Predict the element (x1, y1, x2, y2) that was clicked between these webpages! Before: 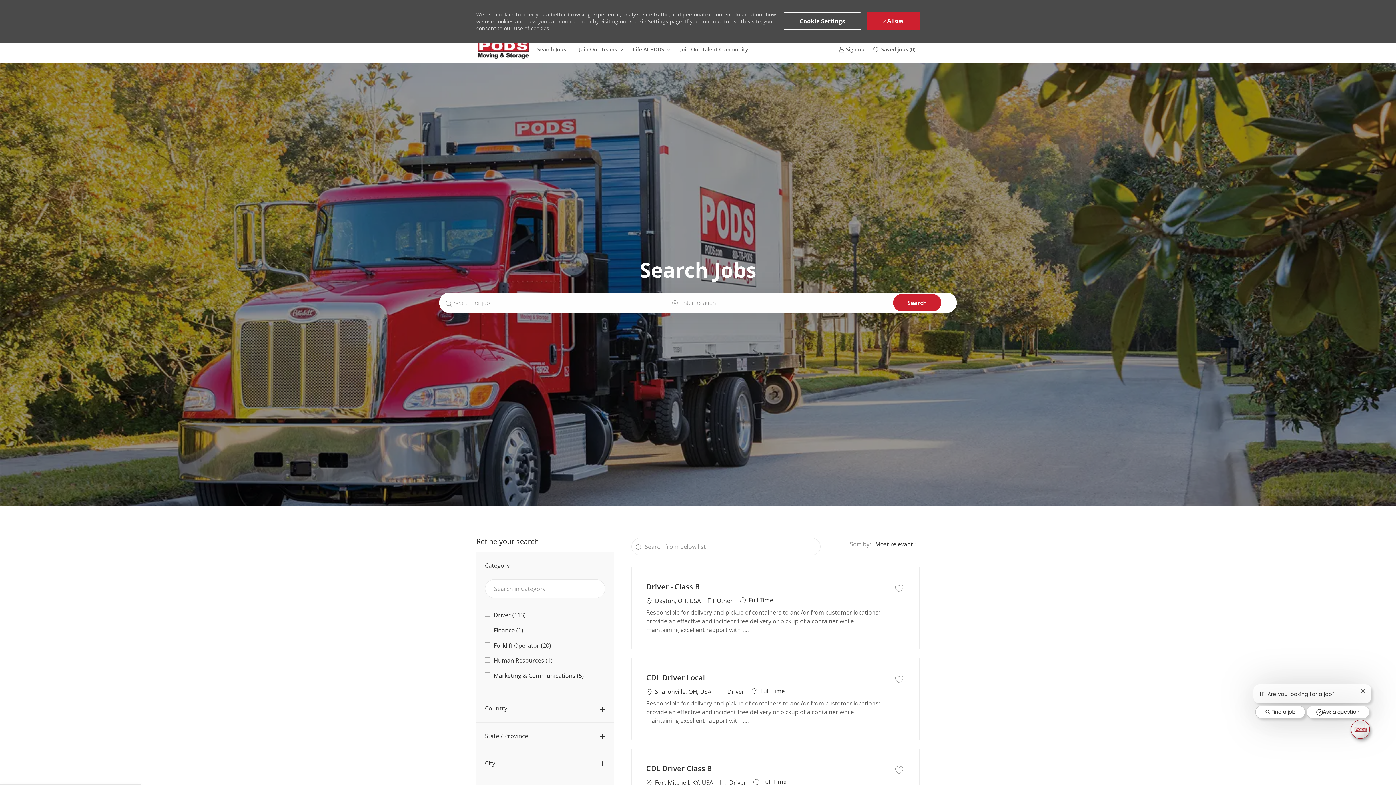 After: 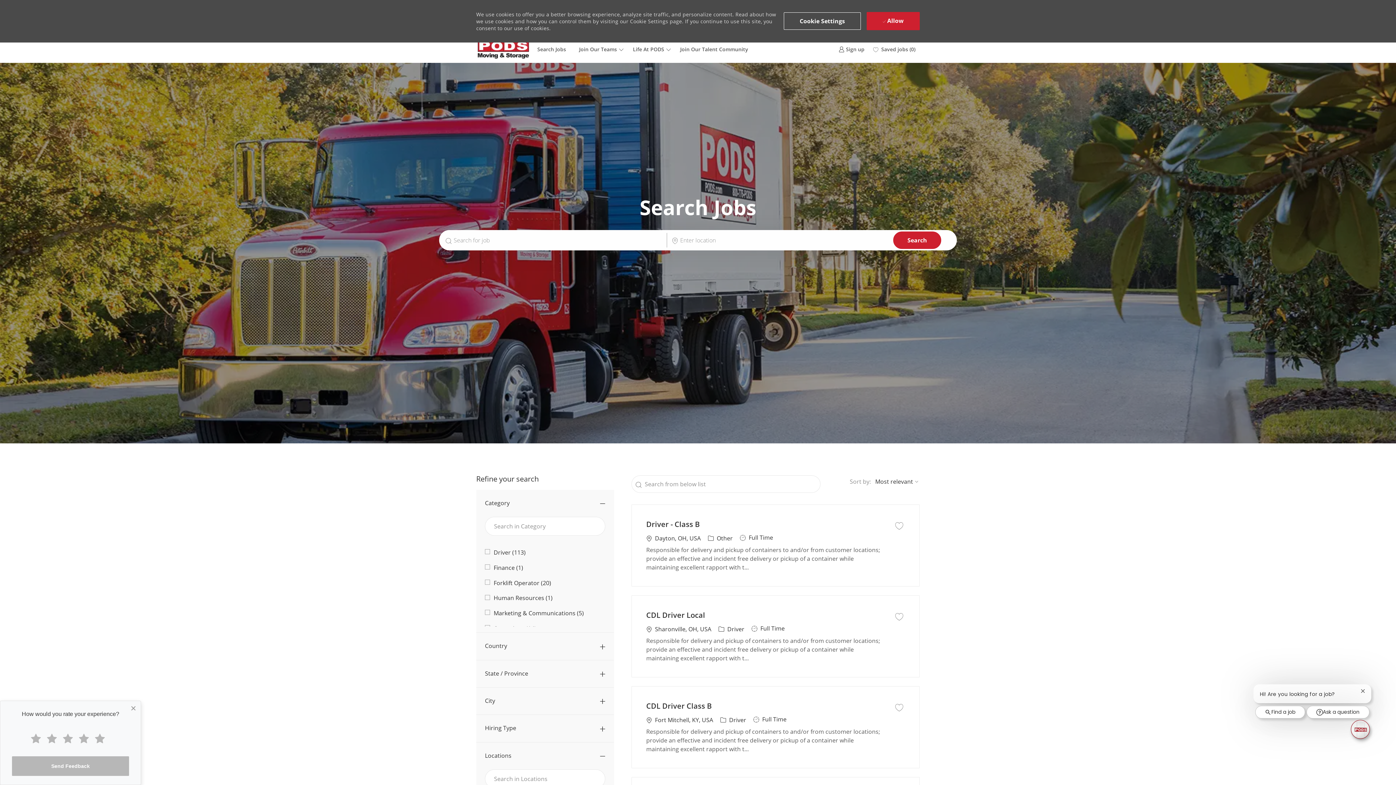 Action: bbox: (0, 35, 1396, 35) label: Skip to main content